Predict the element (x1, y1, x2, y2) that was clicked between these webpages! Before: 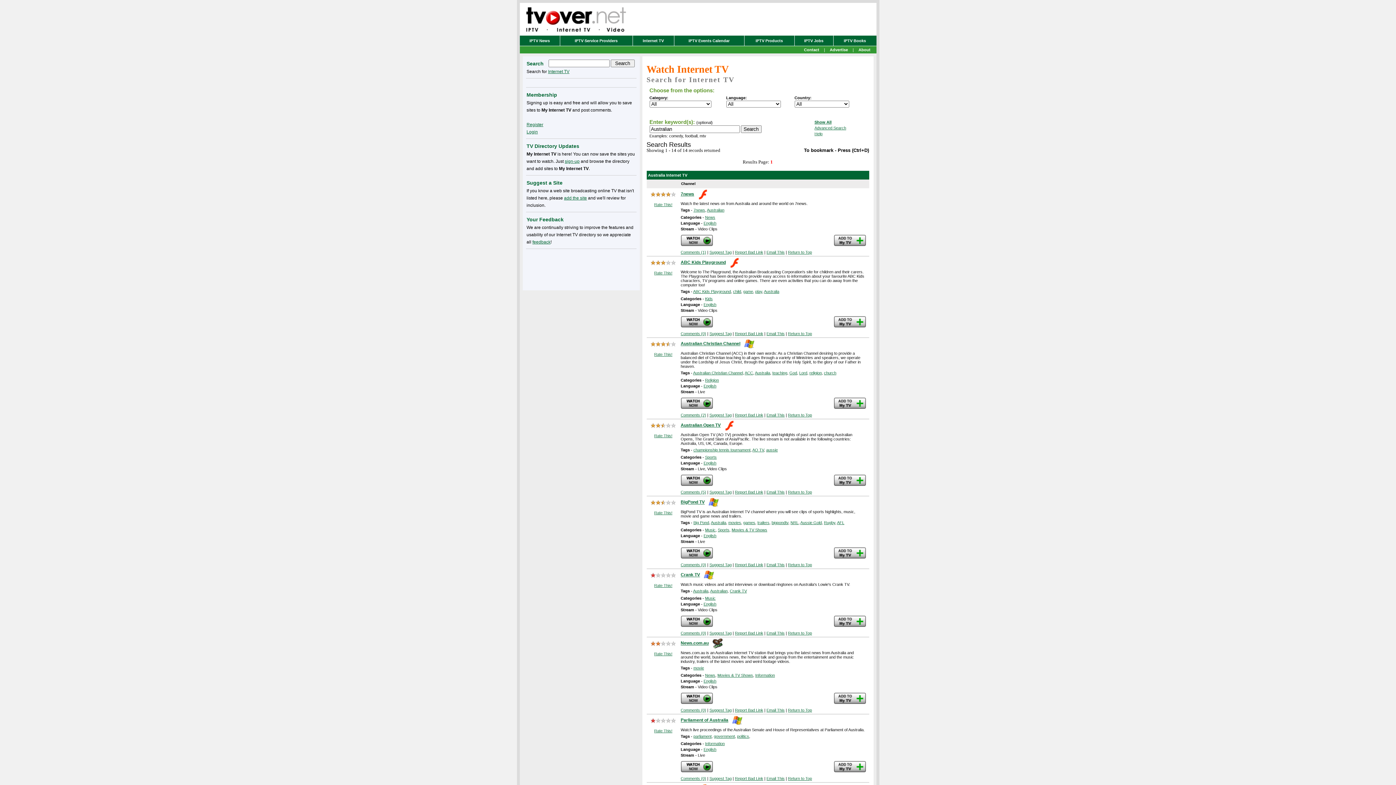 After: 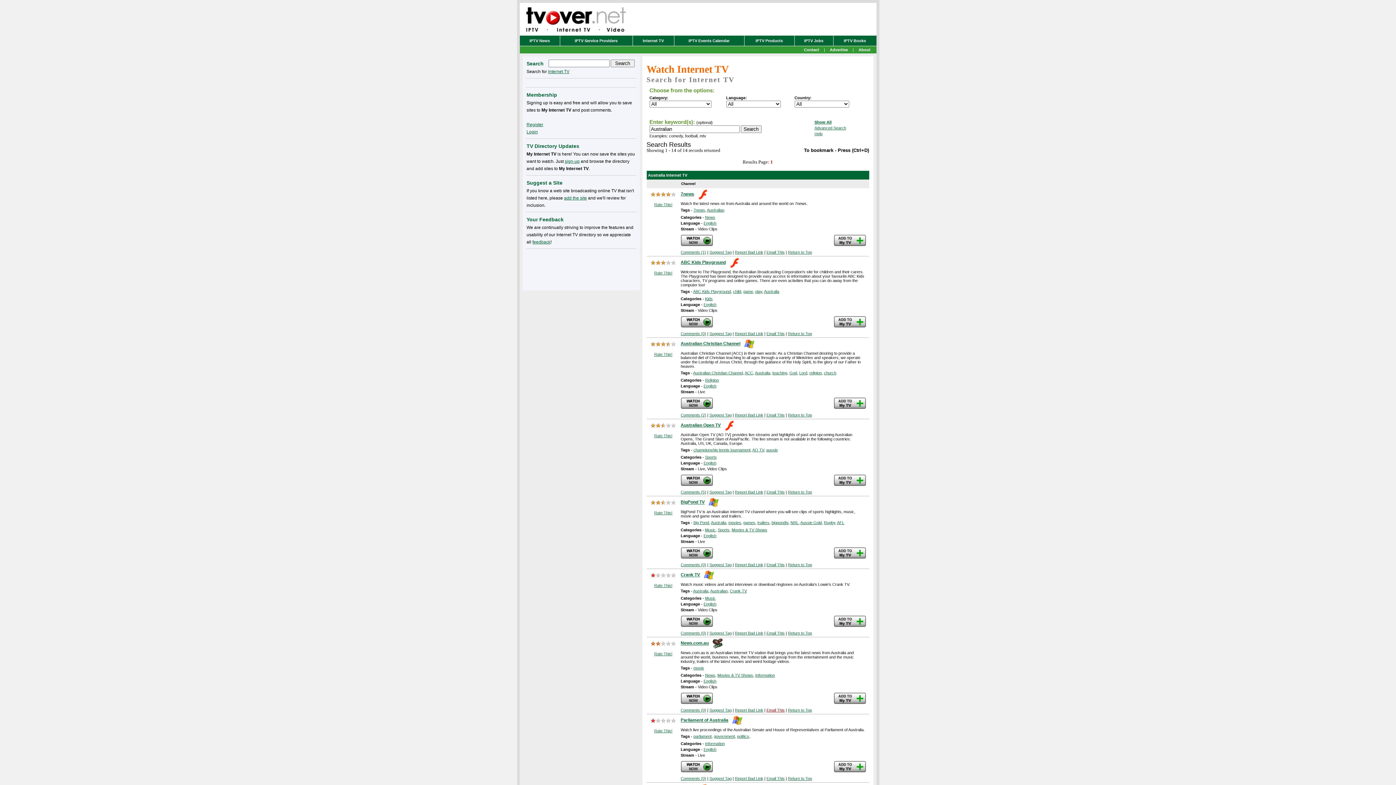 Action: label: Email This bbox: (766, 708, 784, 712)